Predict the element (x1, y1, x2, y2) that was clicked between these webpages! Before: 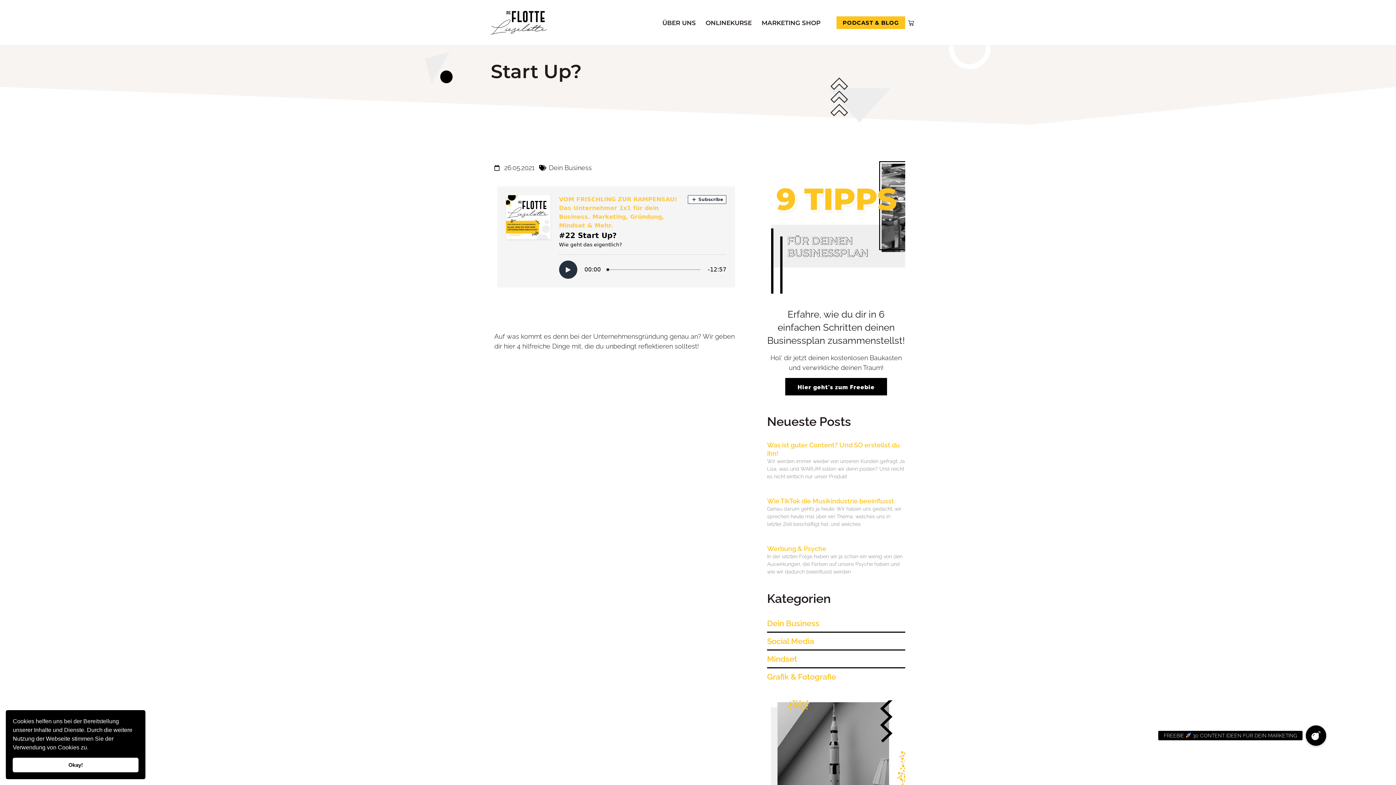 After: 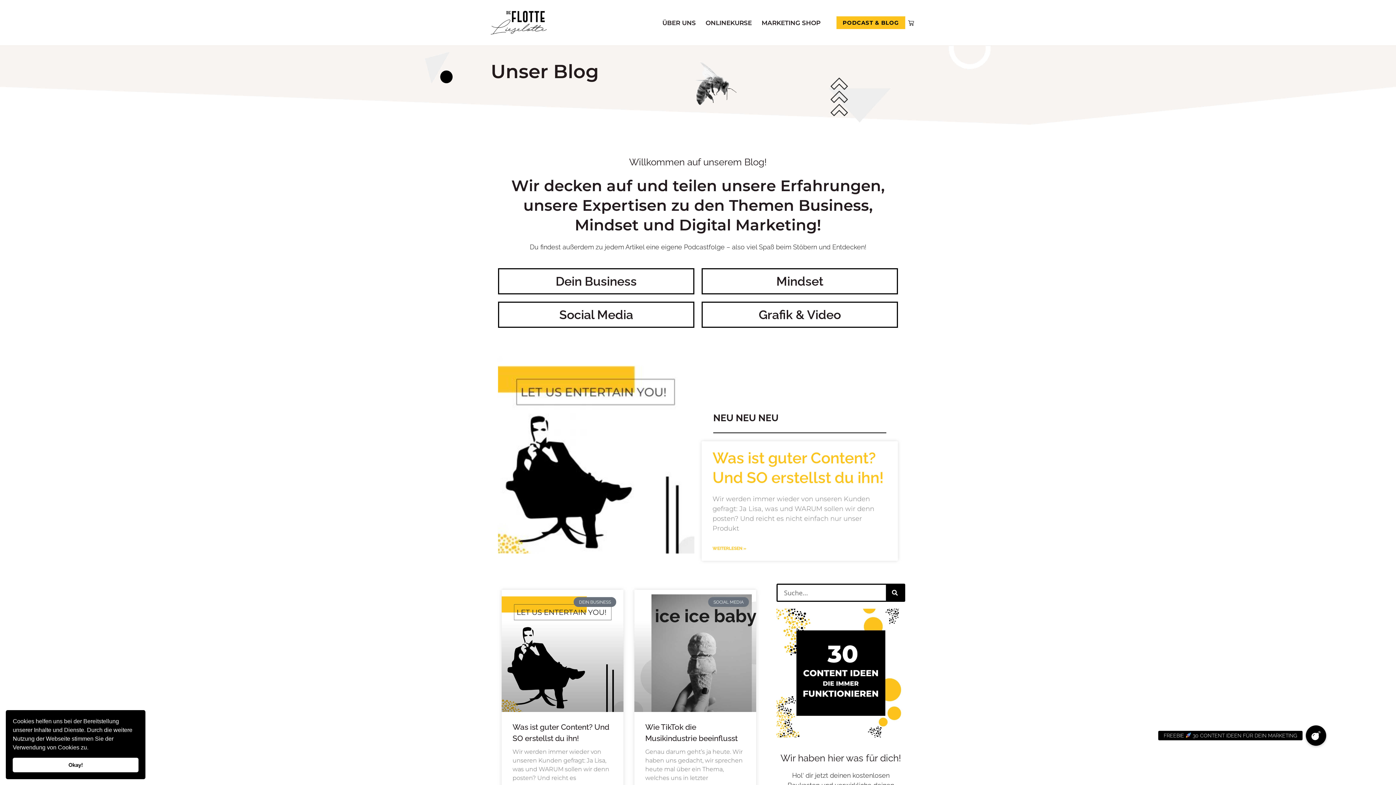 Action: label: PODCAST & BLOG bbox: (836, 16, 905, 29)